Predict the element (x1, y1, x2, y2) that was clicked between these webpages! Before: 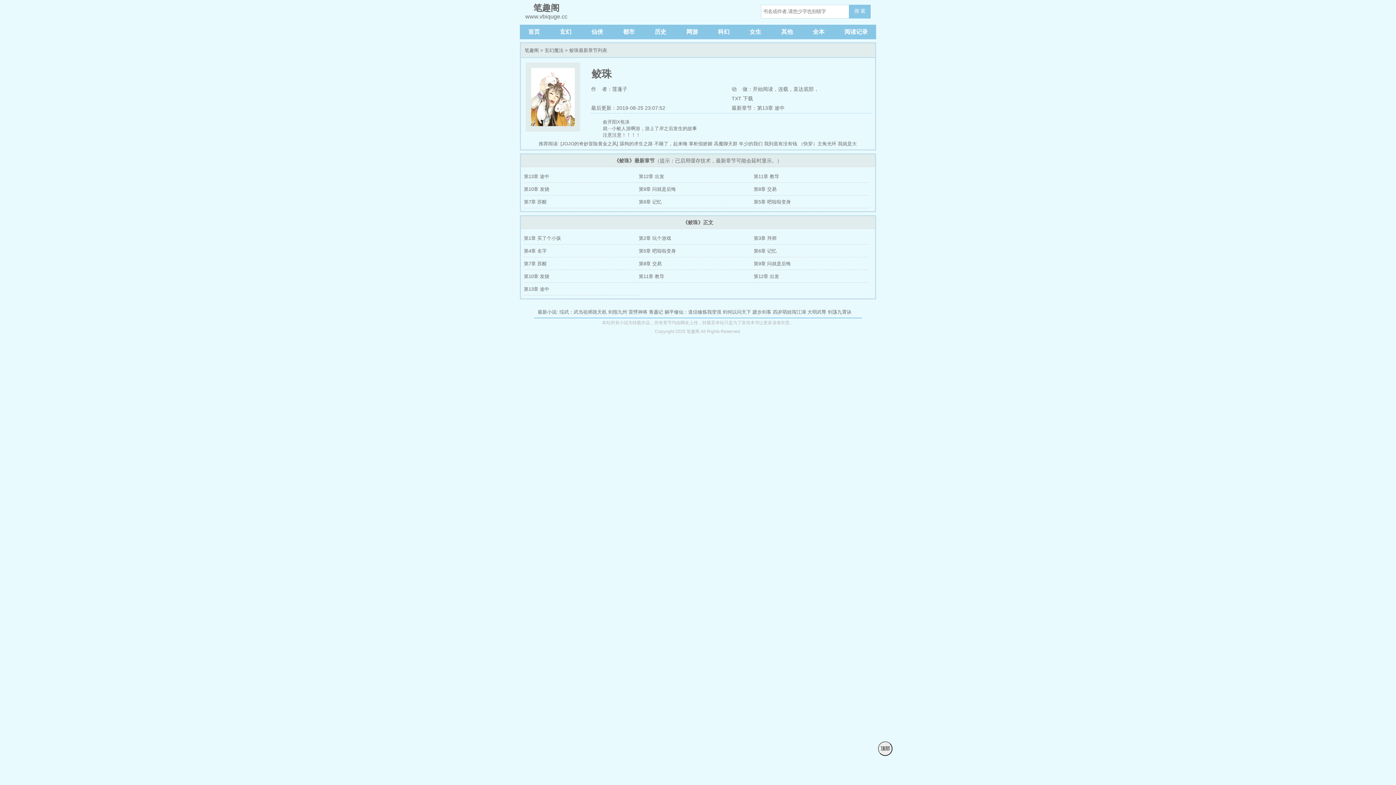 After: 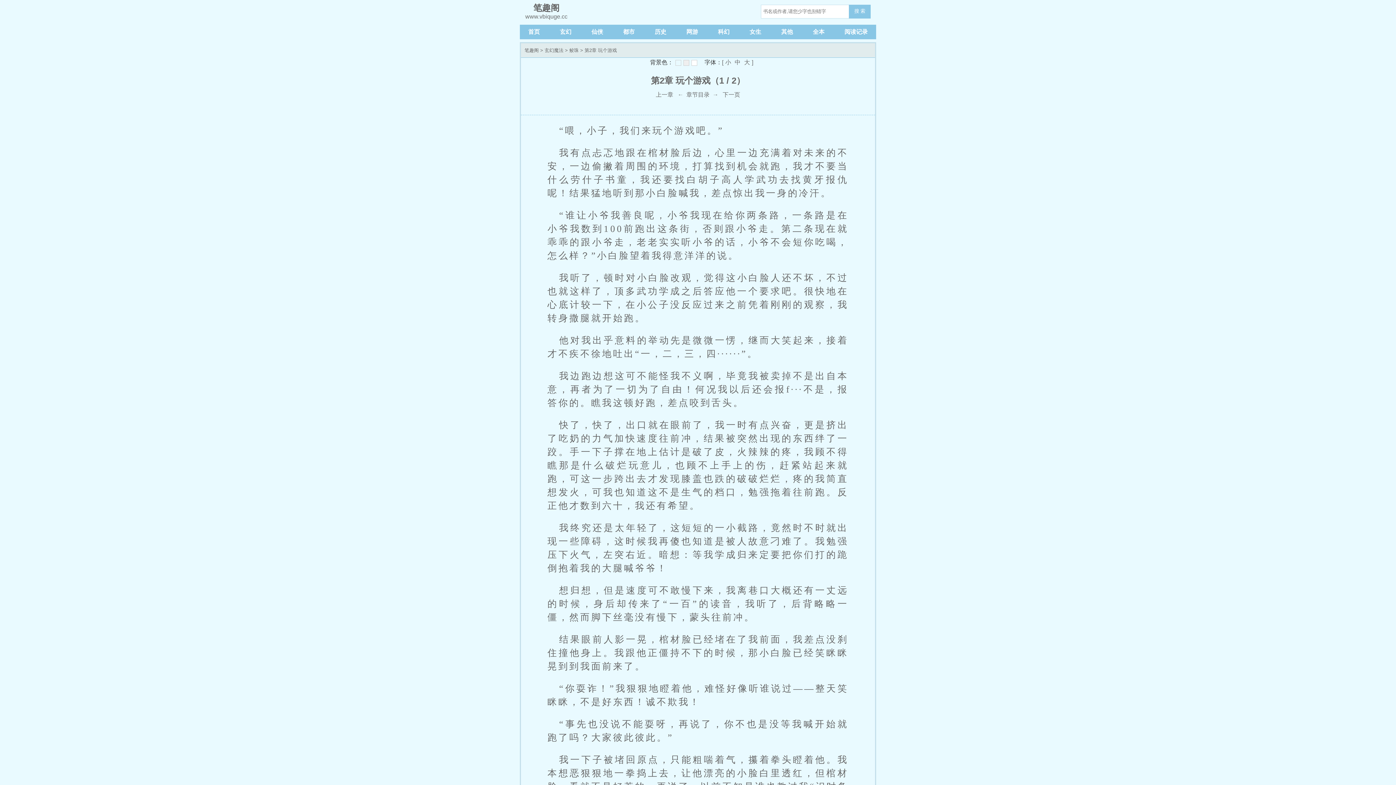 Action: label: 第2章 玩个游戏 bbox: (638, 232, 753, 244)